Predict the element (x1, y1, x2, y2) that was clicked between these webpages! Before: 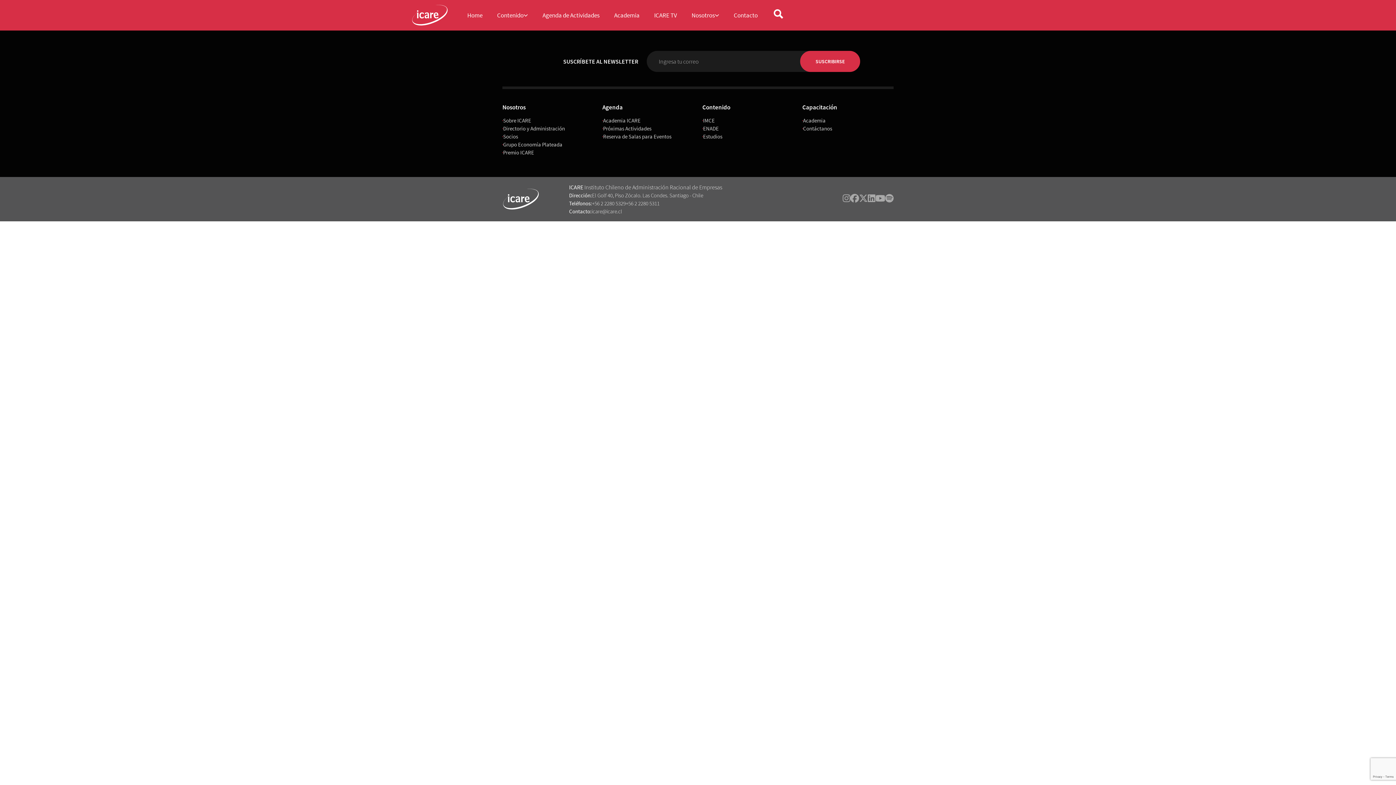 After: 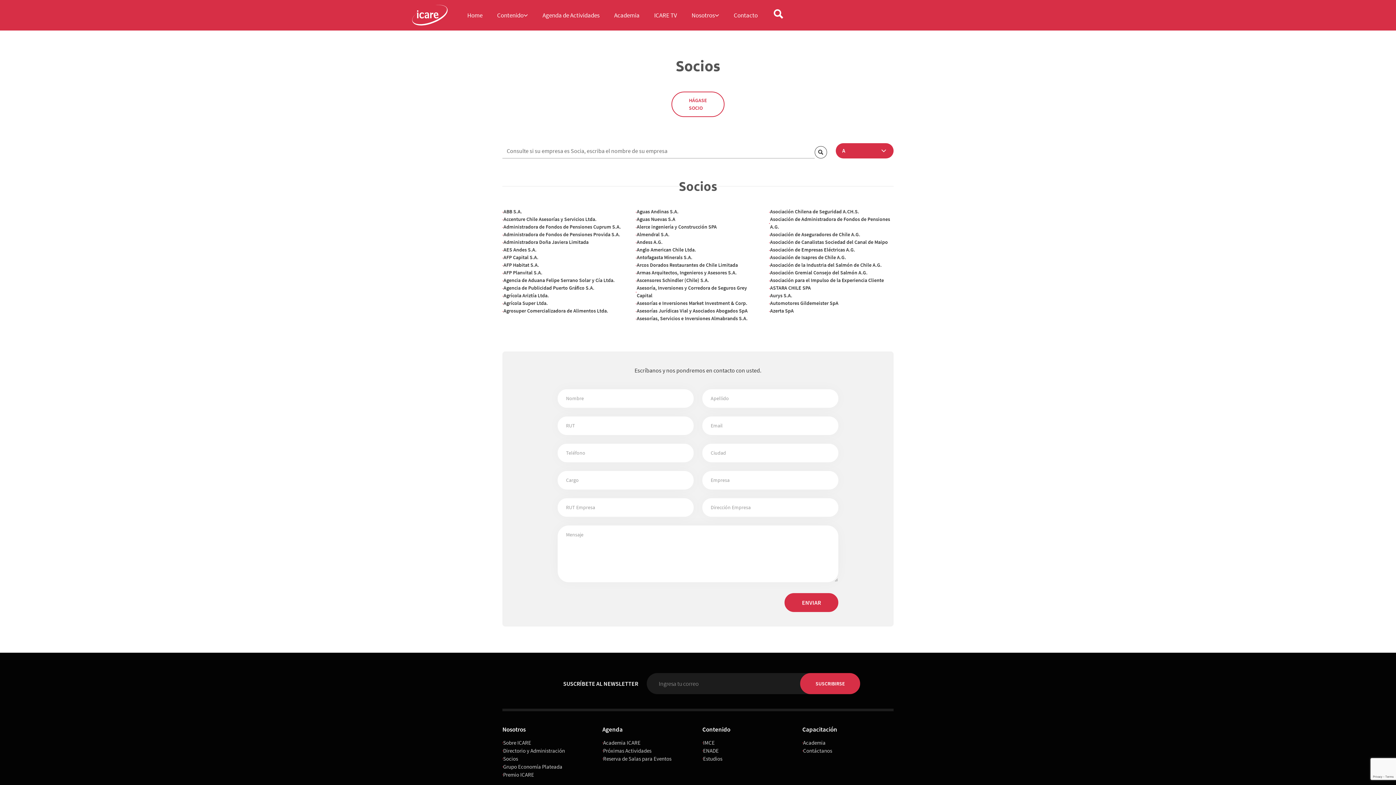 Action: label: Socios bbox: (503, 132, 518, 140)